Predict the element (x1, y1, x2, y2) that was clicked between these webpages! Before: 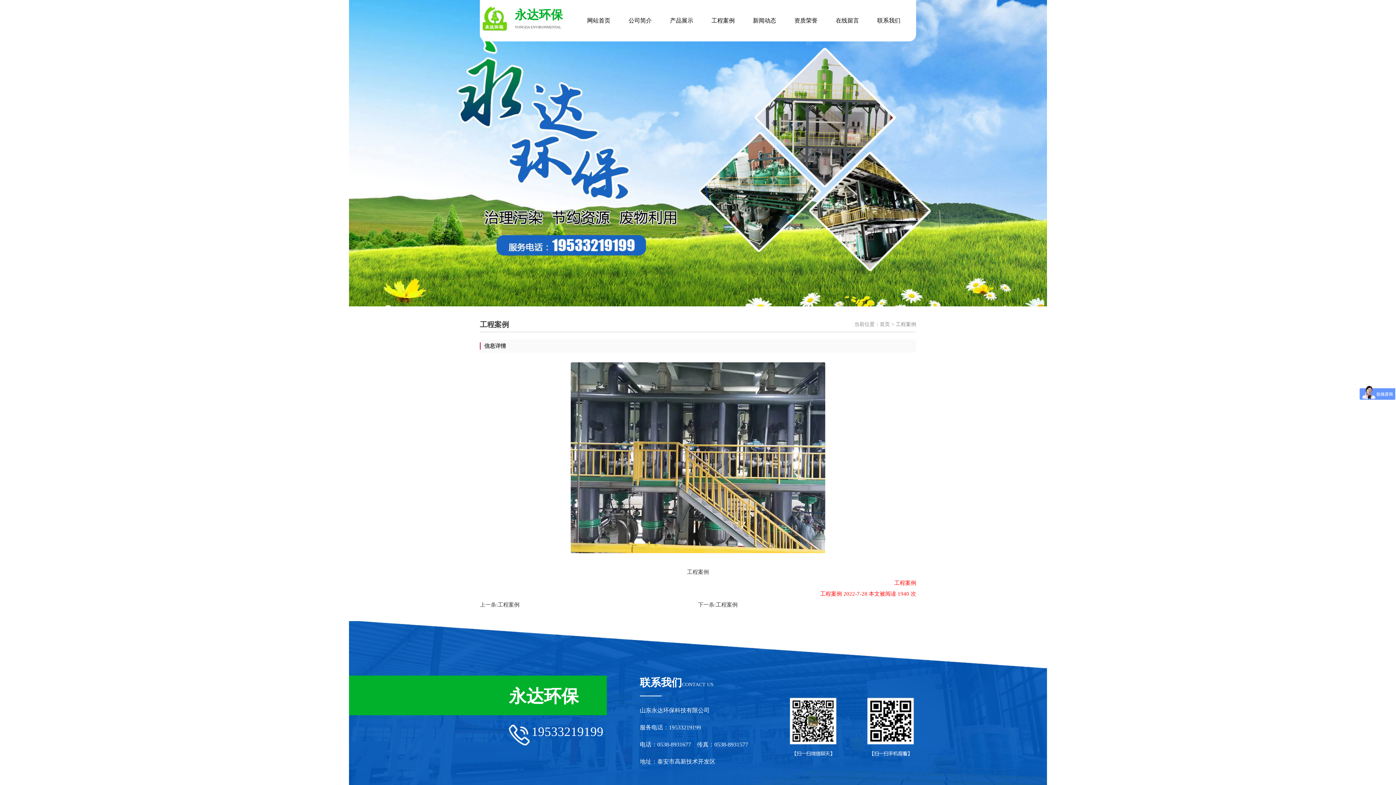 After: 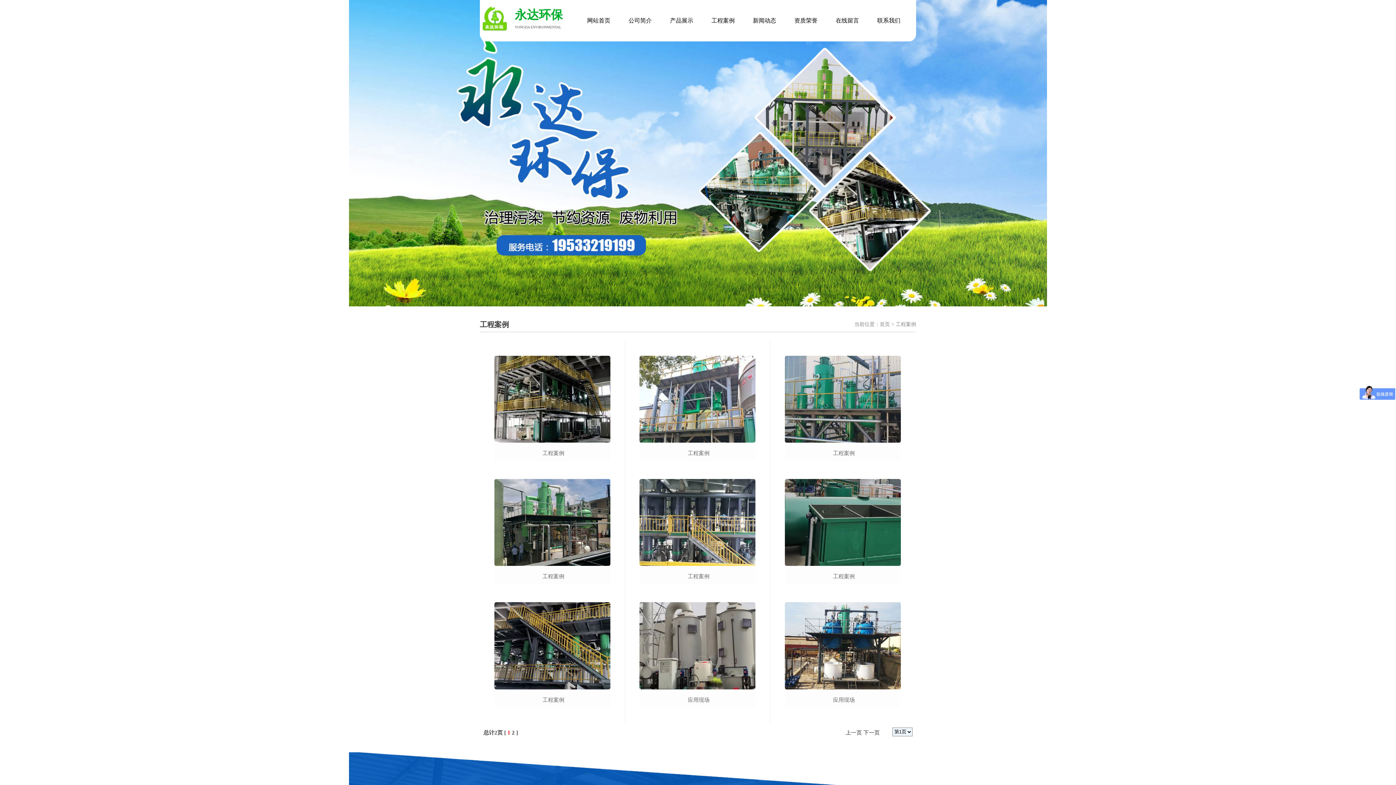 Action: bbox: (702, 0, 744, 41) label: 工程案例